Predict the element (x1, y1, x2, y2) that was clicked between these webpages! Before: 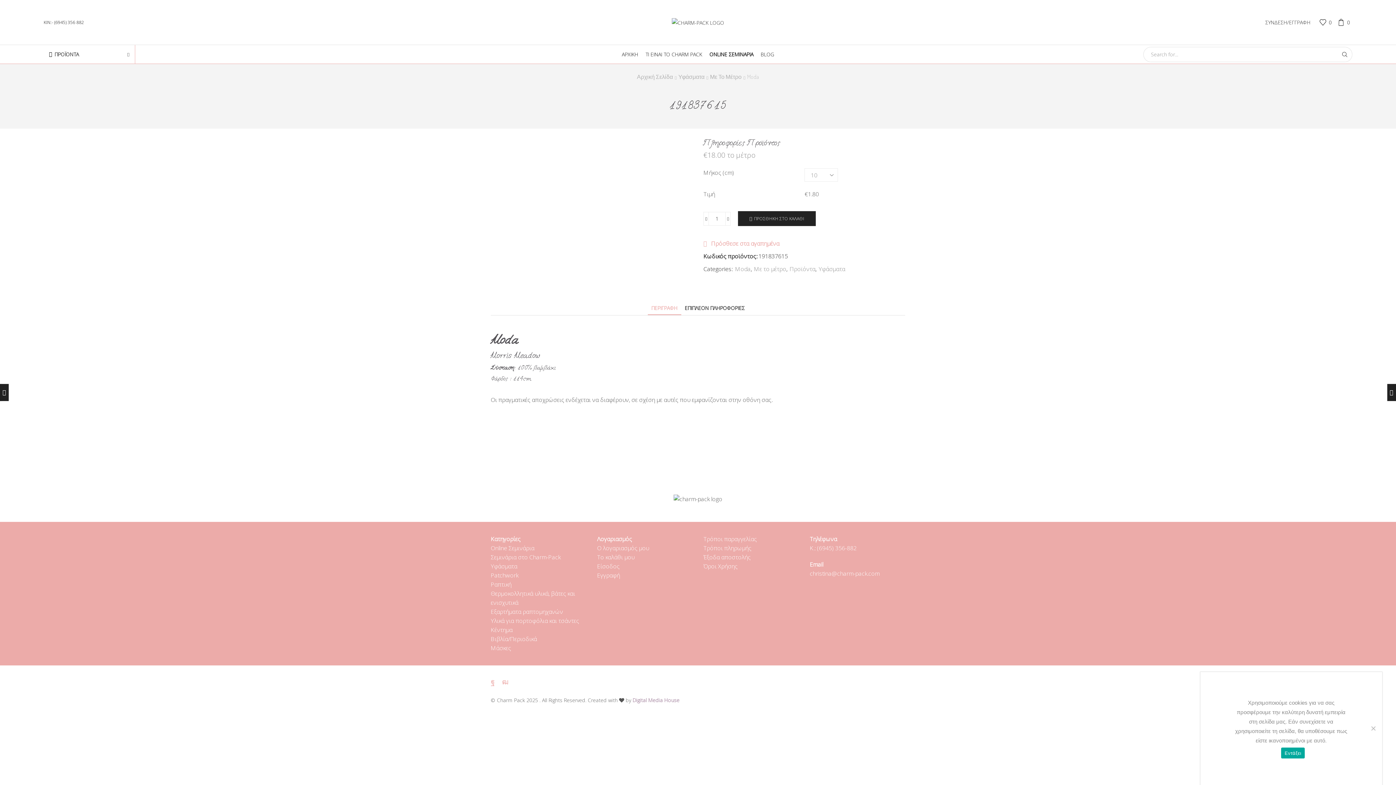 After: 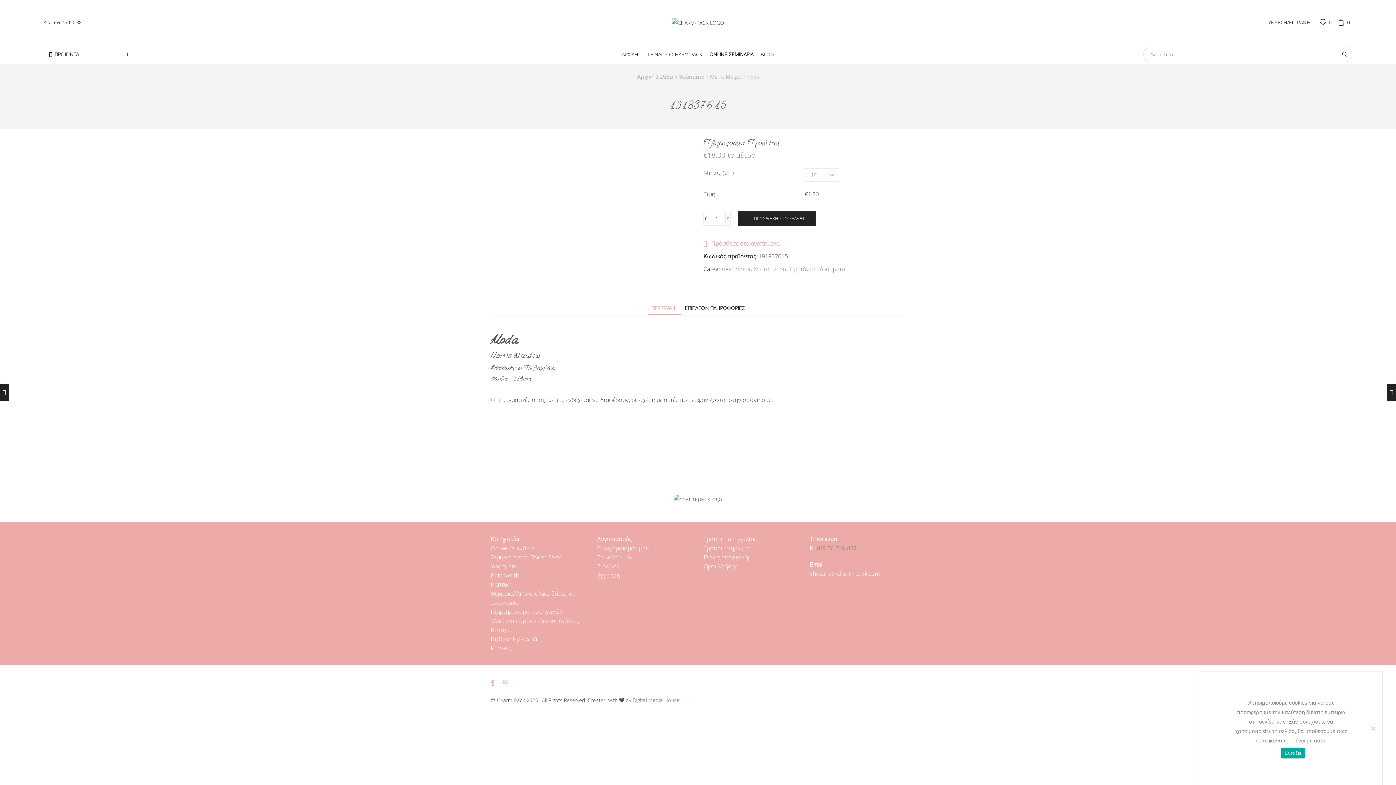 Action: bbox: (817, 544, 856, 552) label: (6945) 356-882